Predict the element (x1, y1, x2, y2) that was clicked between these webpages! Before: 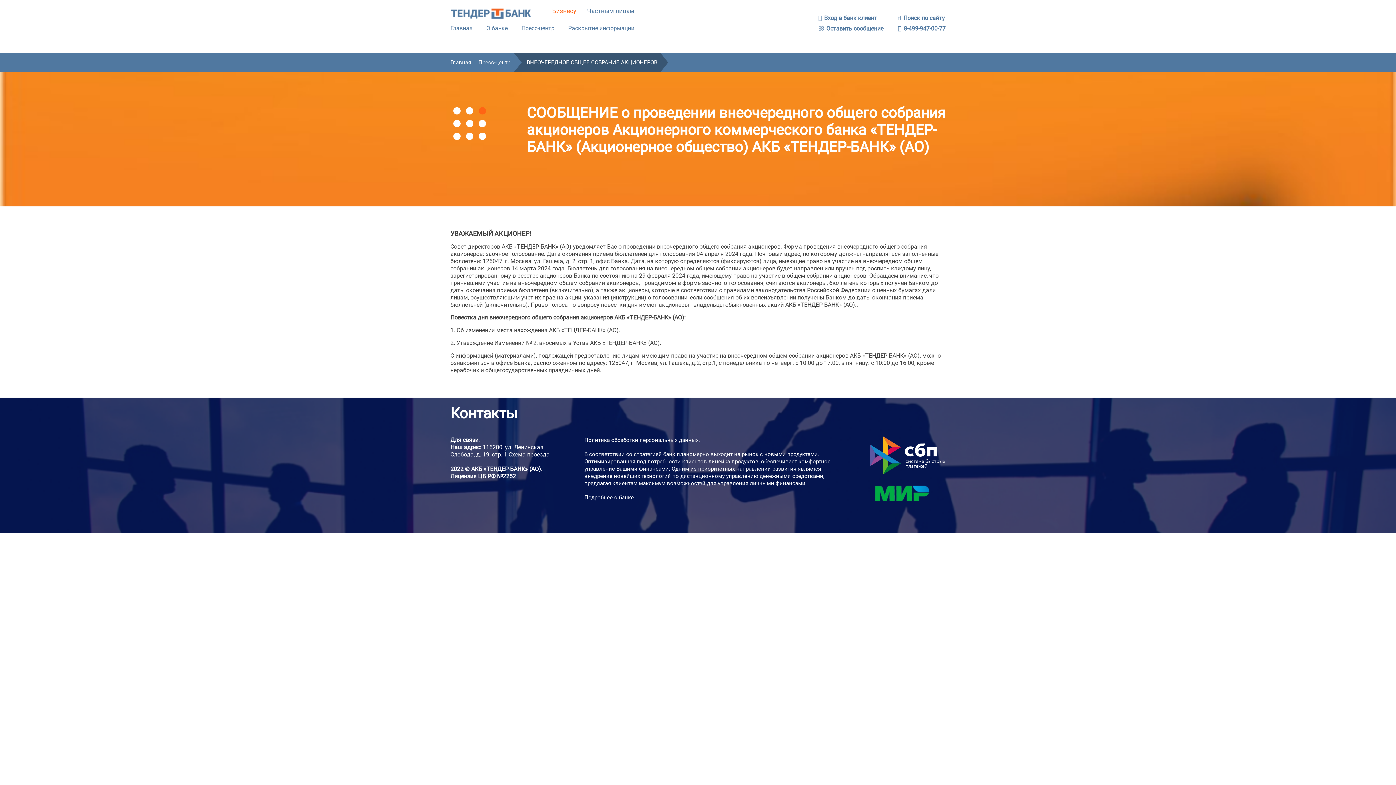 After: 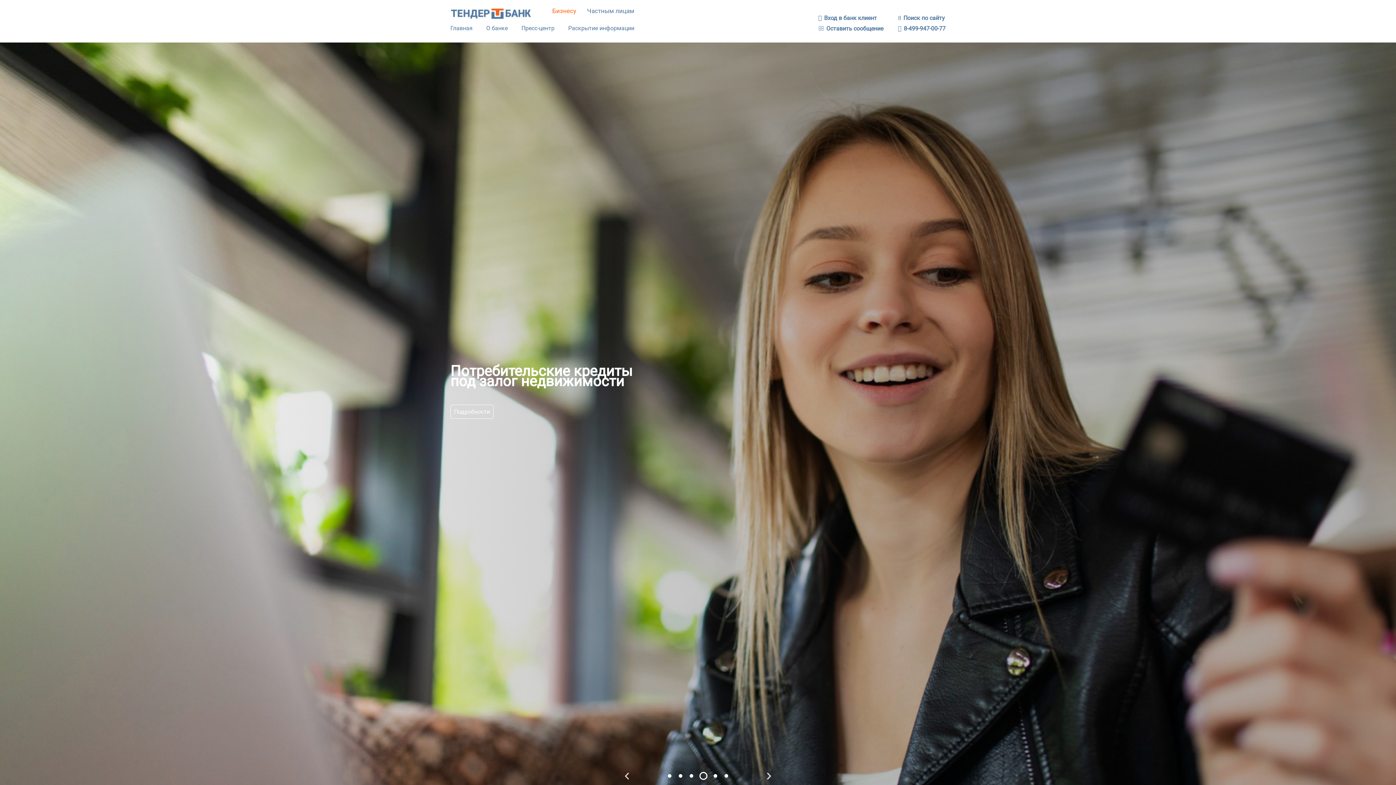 Action: bbox: (450, 58, 471, 66) label: Главная